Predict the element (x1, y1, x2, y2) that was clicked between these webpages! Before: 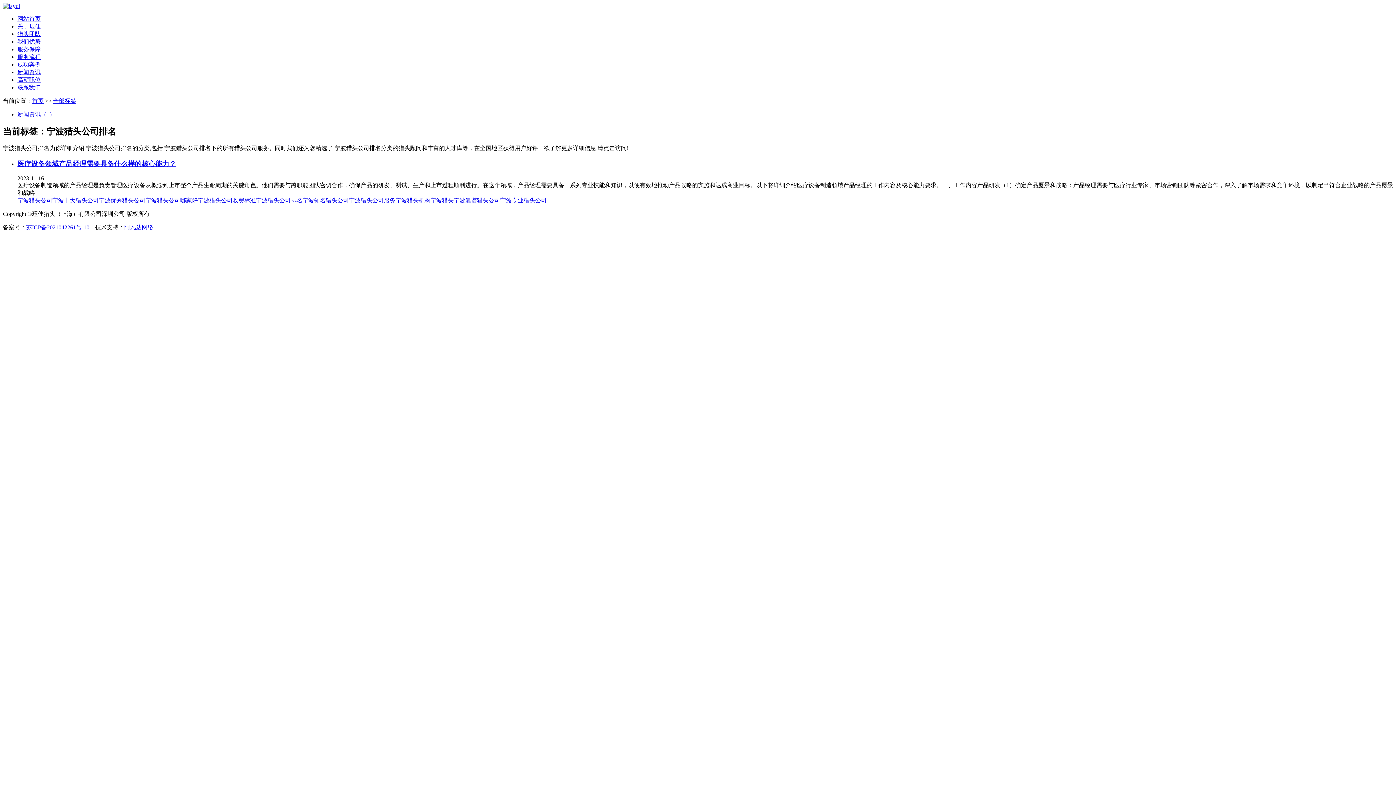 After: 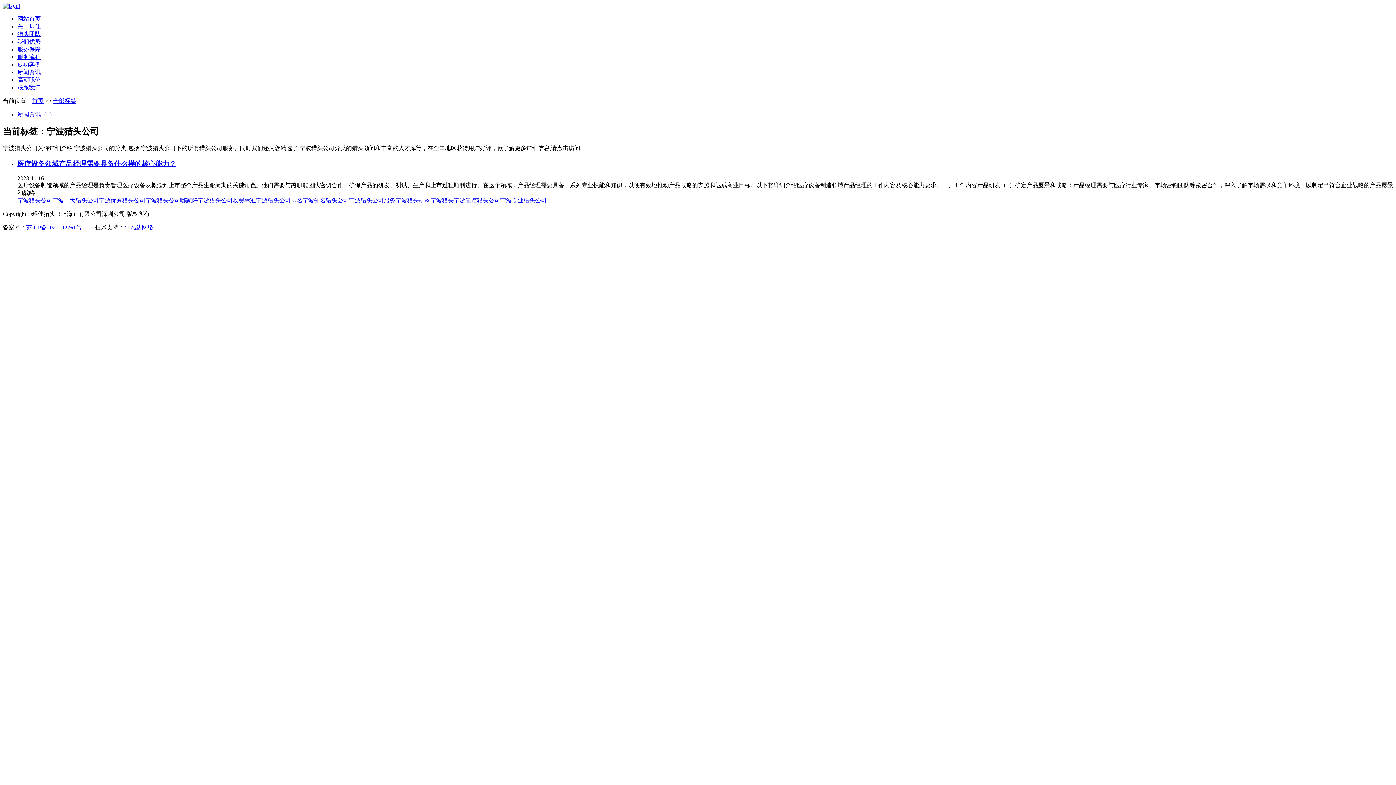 Action: label: 宁波猎头公司 bbox: (17, 197, 52, 203)